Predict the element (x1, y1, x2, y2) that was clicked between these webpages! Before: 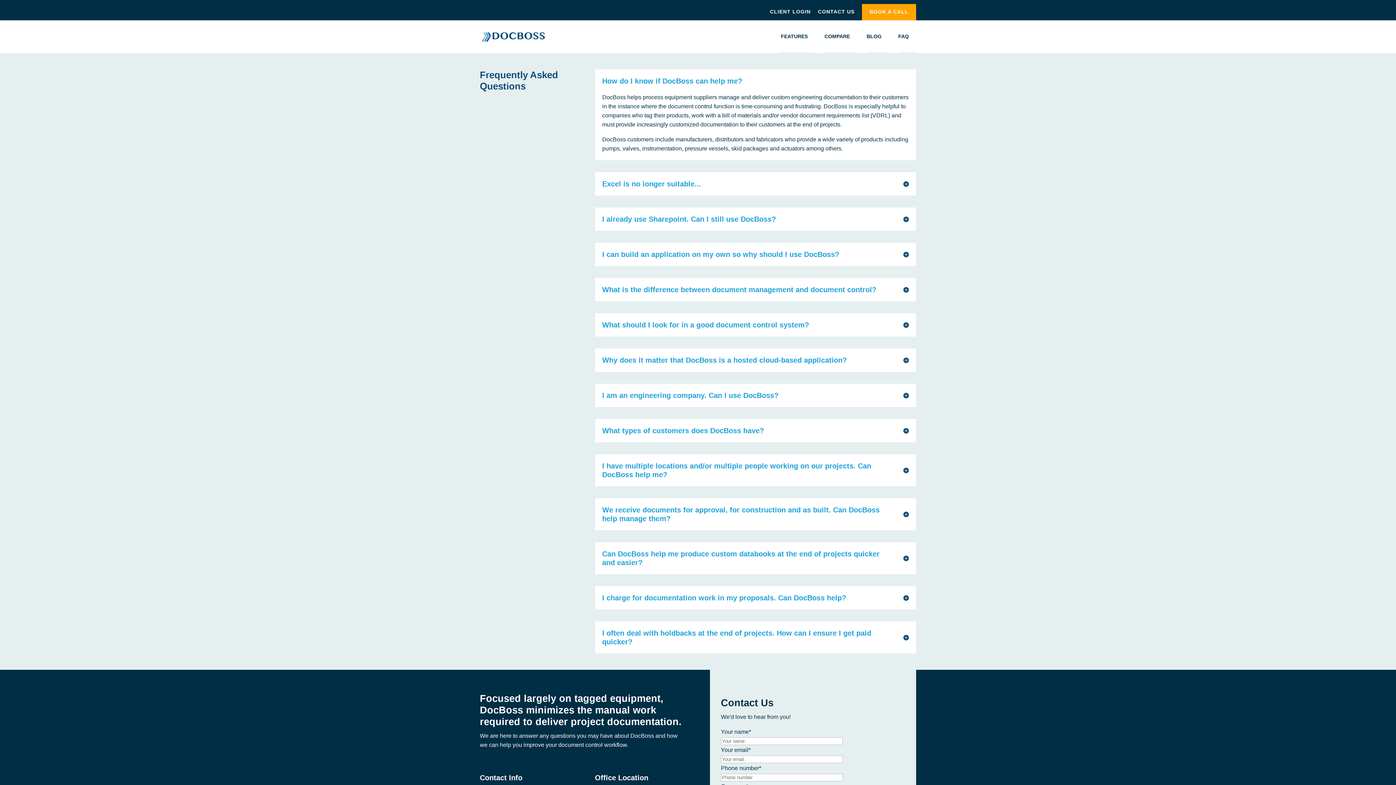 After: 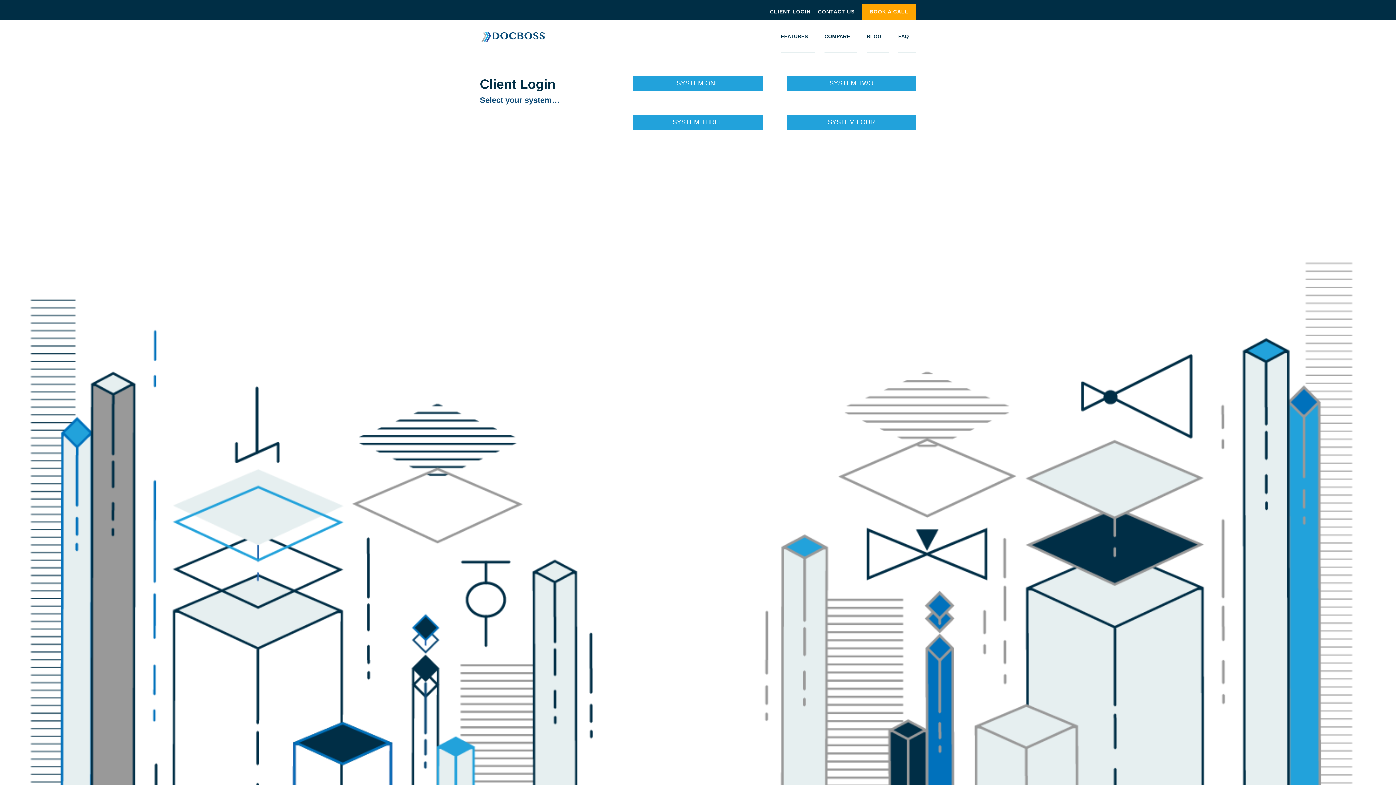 Action: bbox: (770, 8, 810, 17) label: CLIENT LOGIN